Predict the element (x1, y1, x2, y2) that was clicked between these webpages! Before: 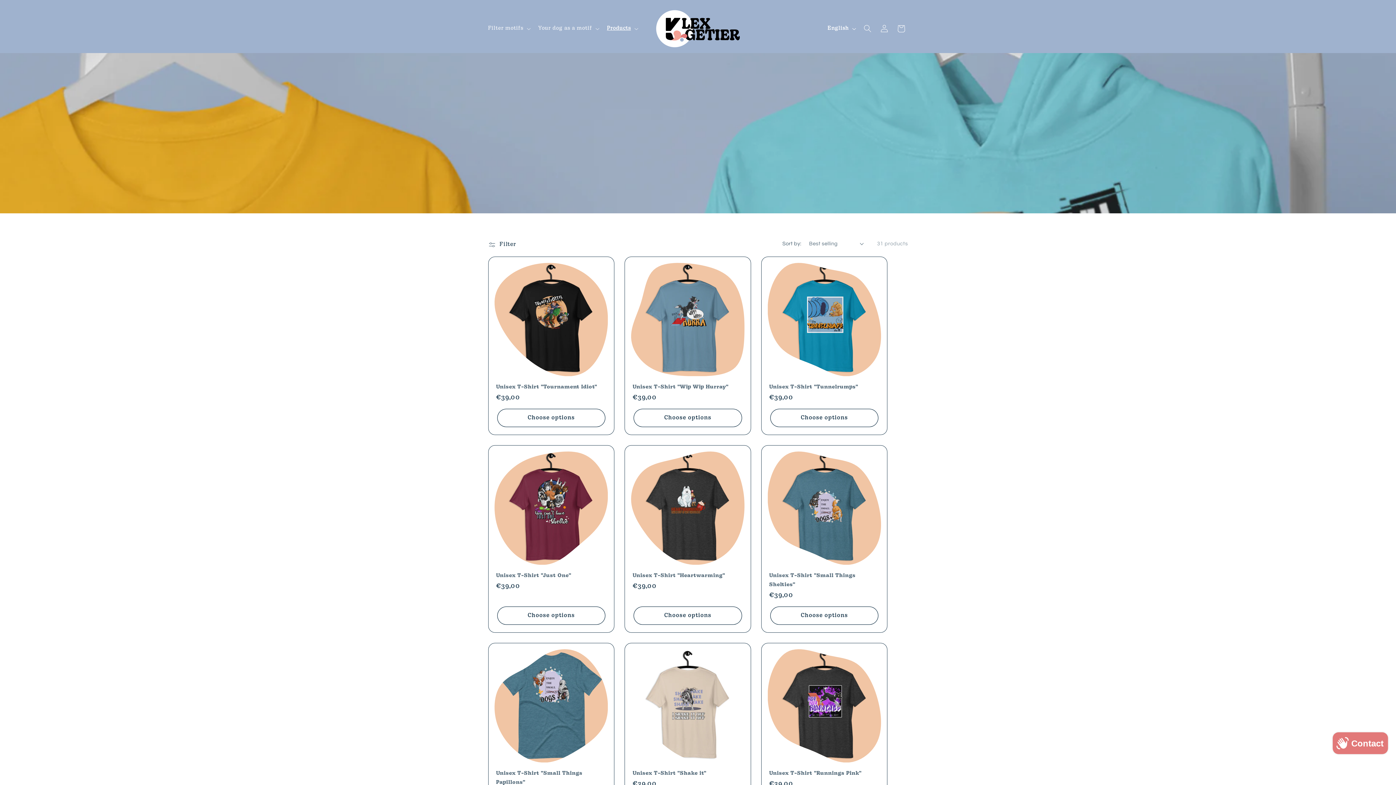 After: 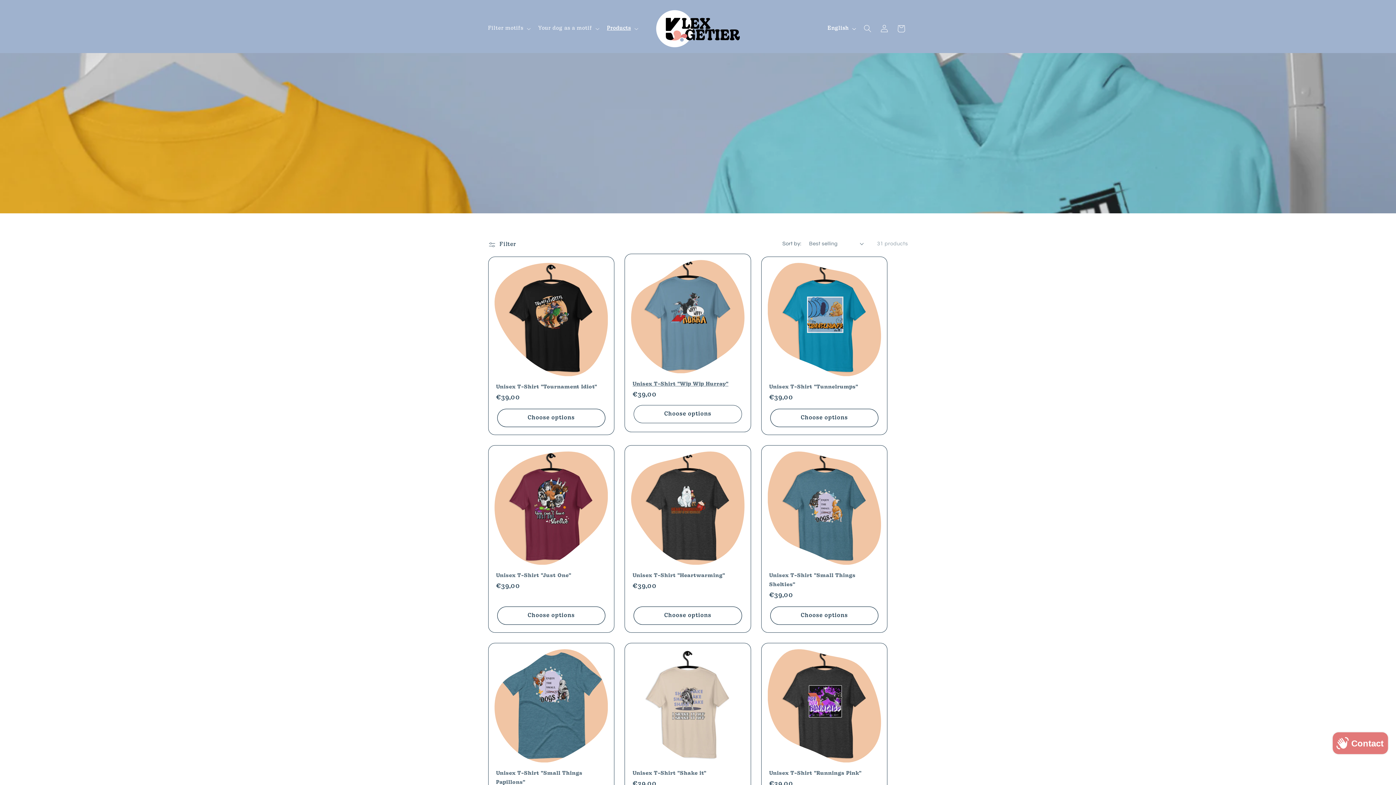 Action: bbox: (633, 409, 742, 427) label: Choose options